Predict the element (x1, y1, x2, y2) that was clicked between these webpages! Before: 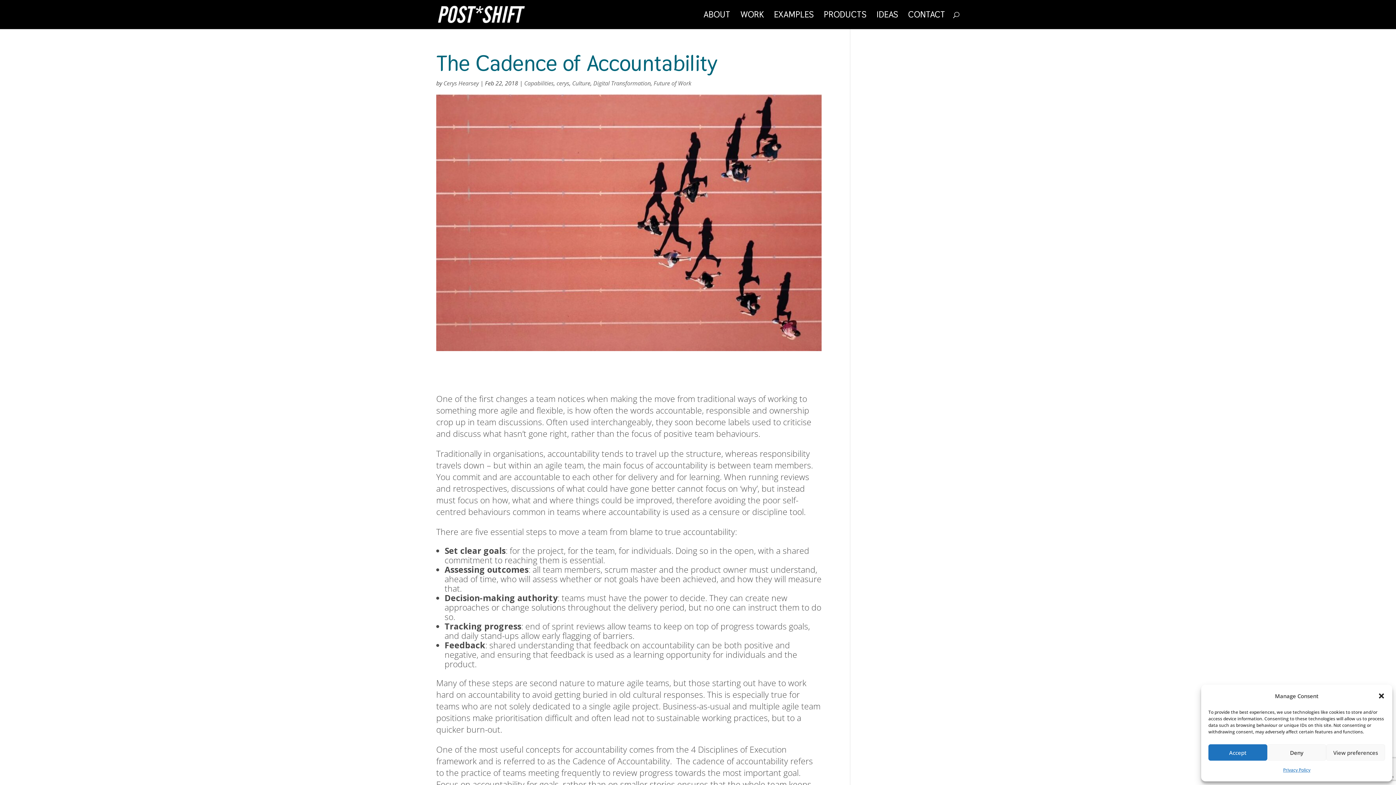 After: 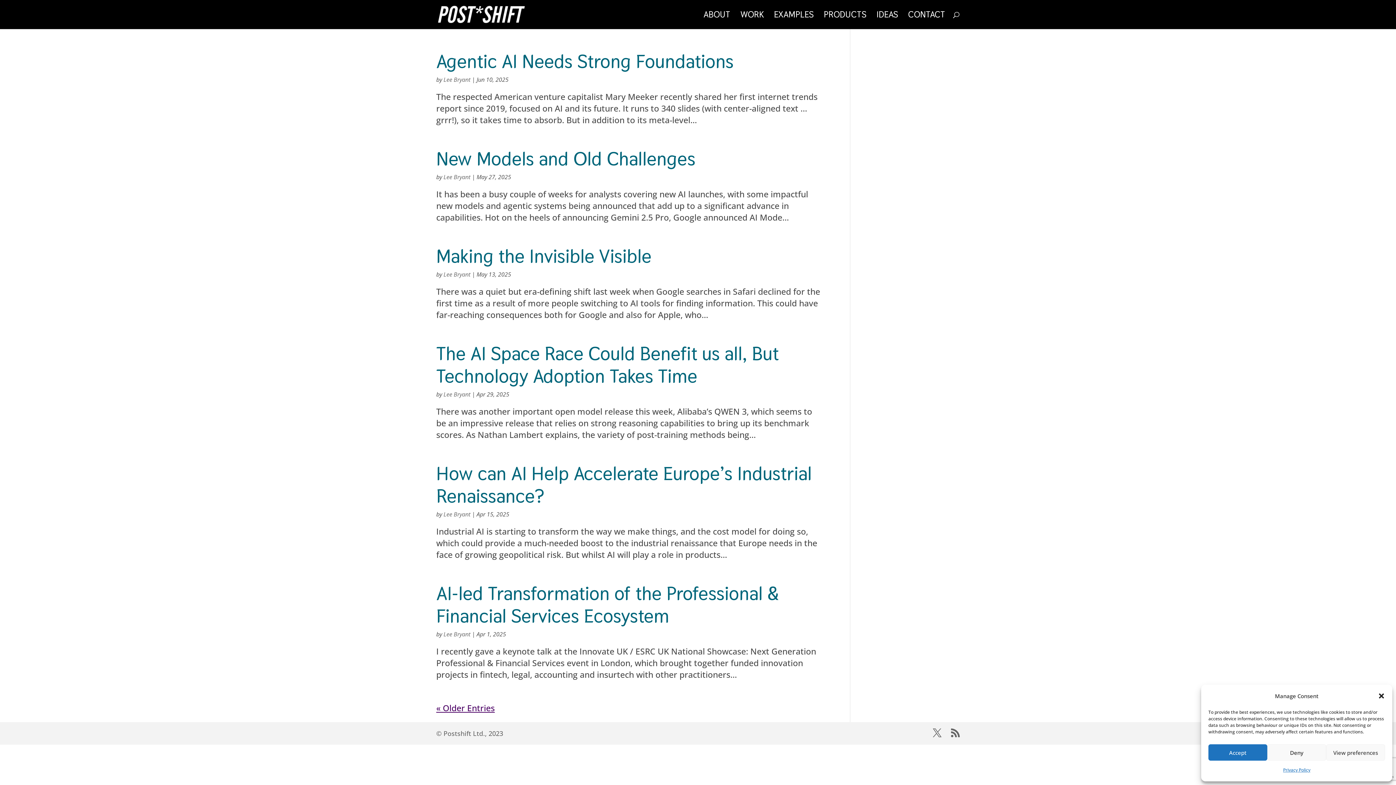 Action: label: Future of Work bbox: (653, 79, 691, 87)